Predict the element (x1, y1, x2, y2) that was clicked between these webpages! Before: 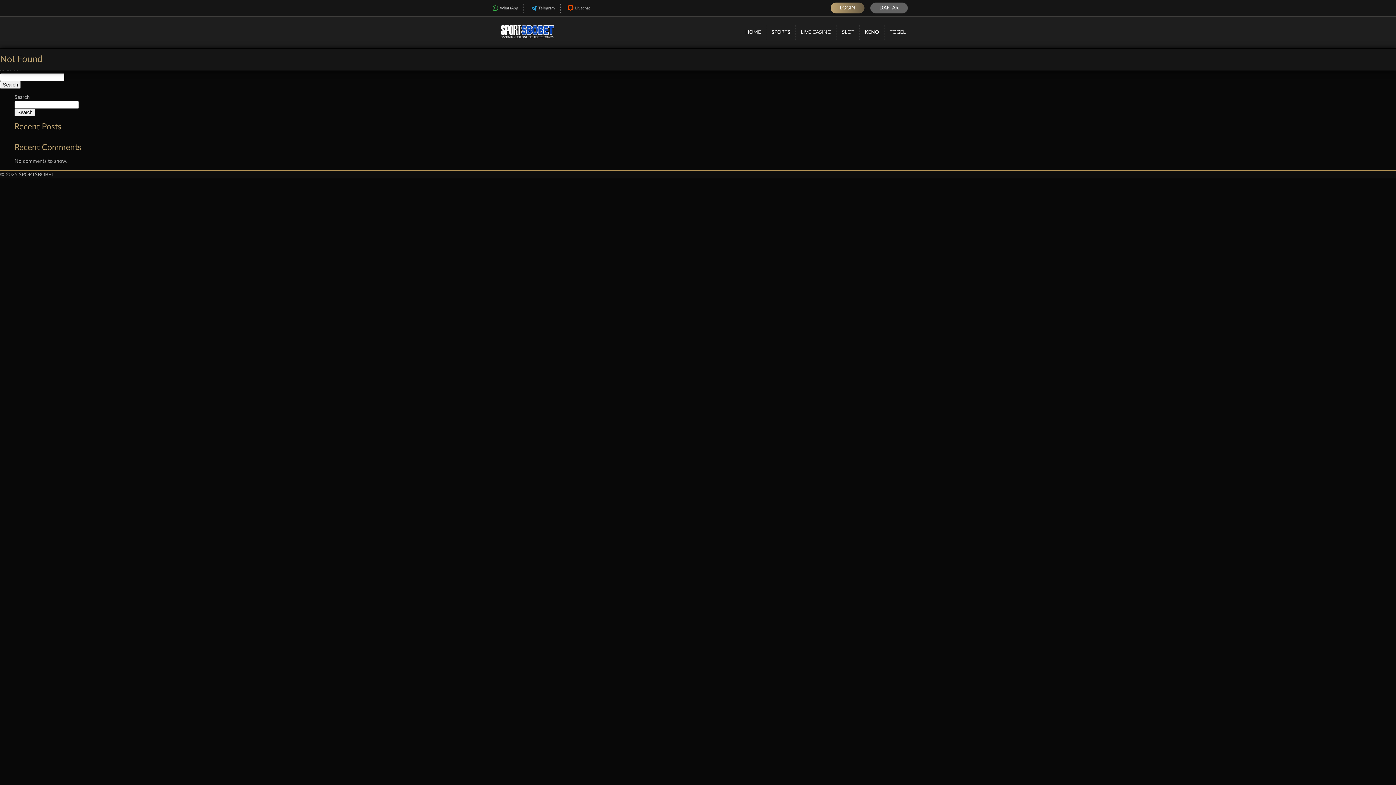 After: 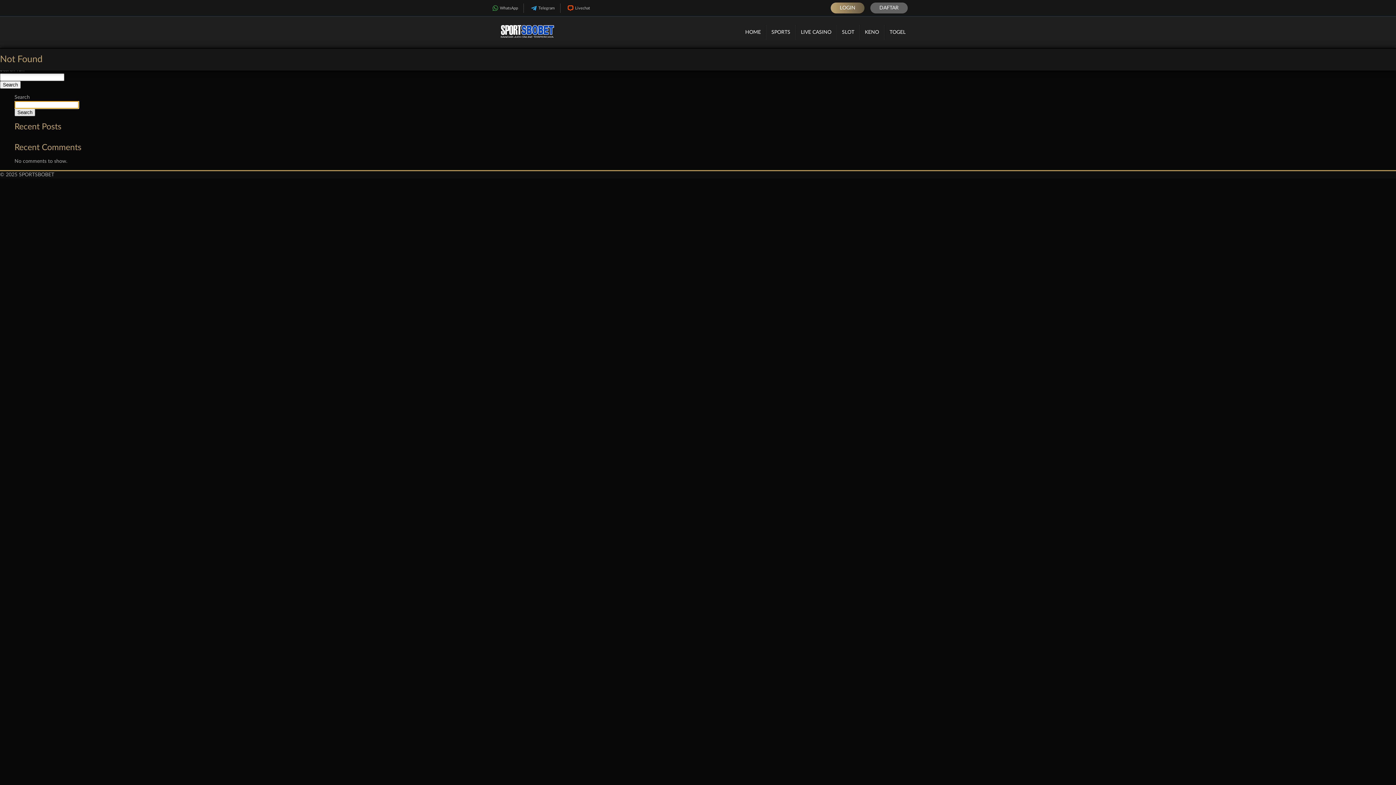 Action: bbox: (14, 108, 35, 116) label: Search